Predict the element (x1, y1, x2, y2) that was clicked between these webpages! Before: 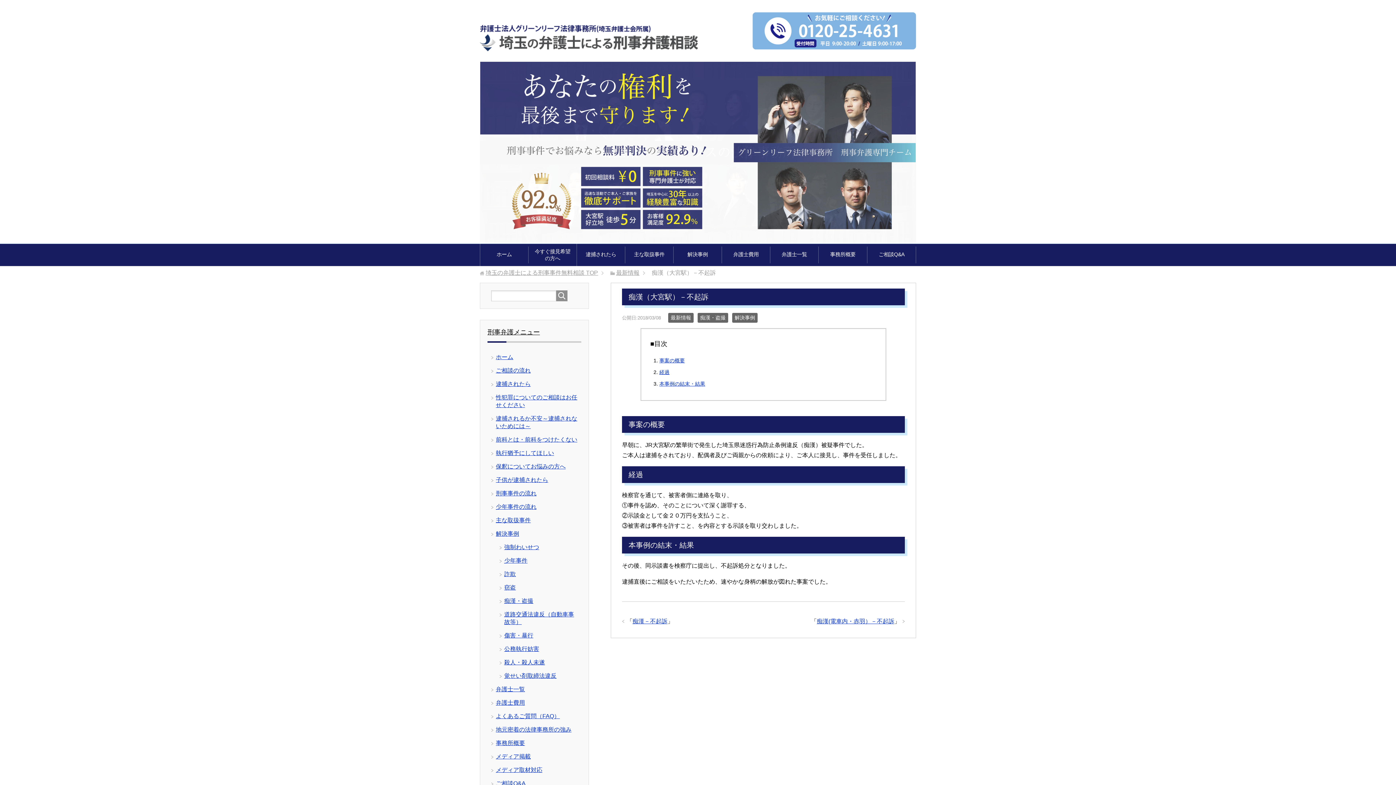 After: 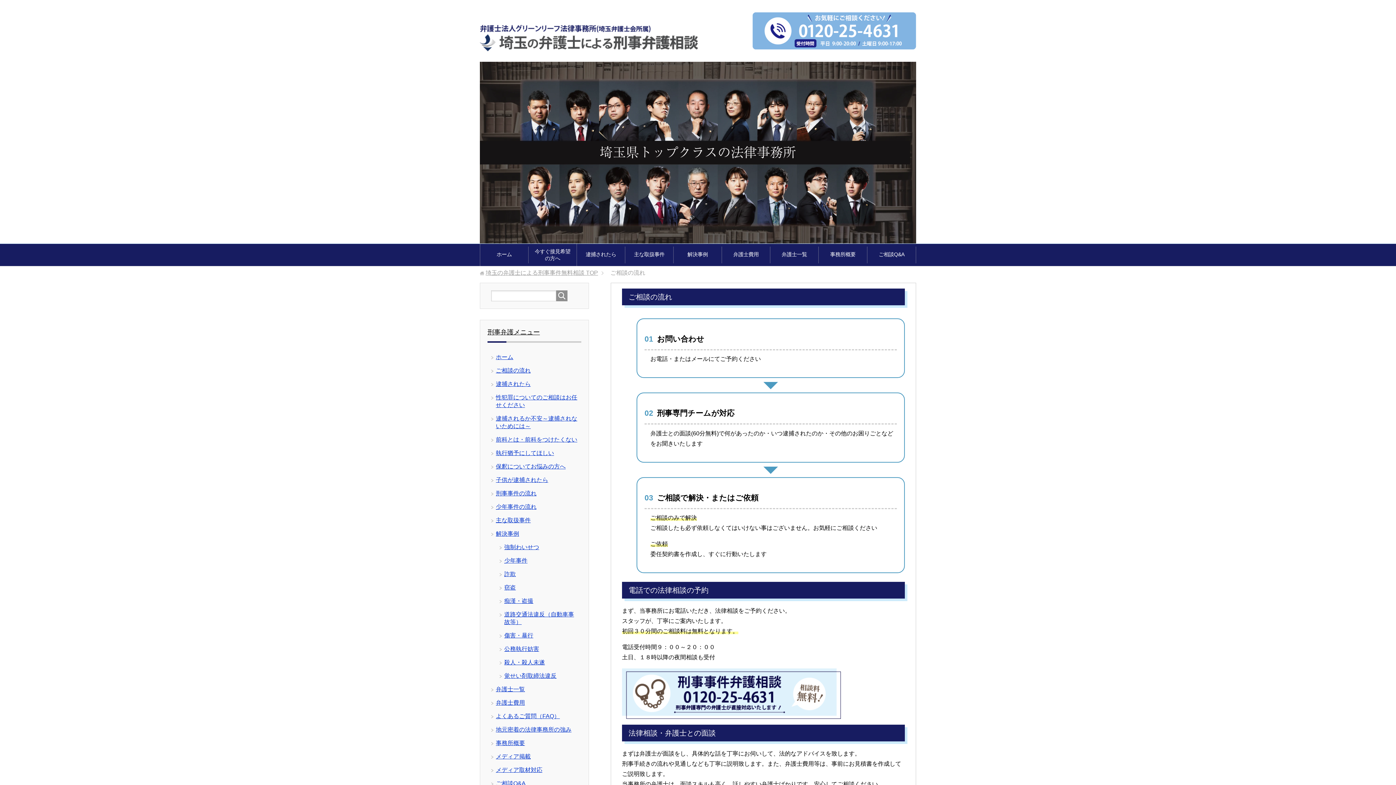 Action: bbox: (496, 367, 530, 373) label: ご相談の流れ